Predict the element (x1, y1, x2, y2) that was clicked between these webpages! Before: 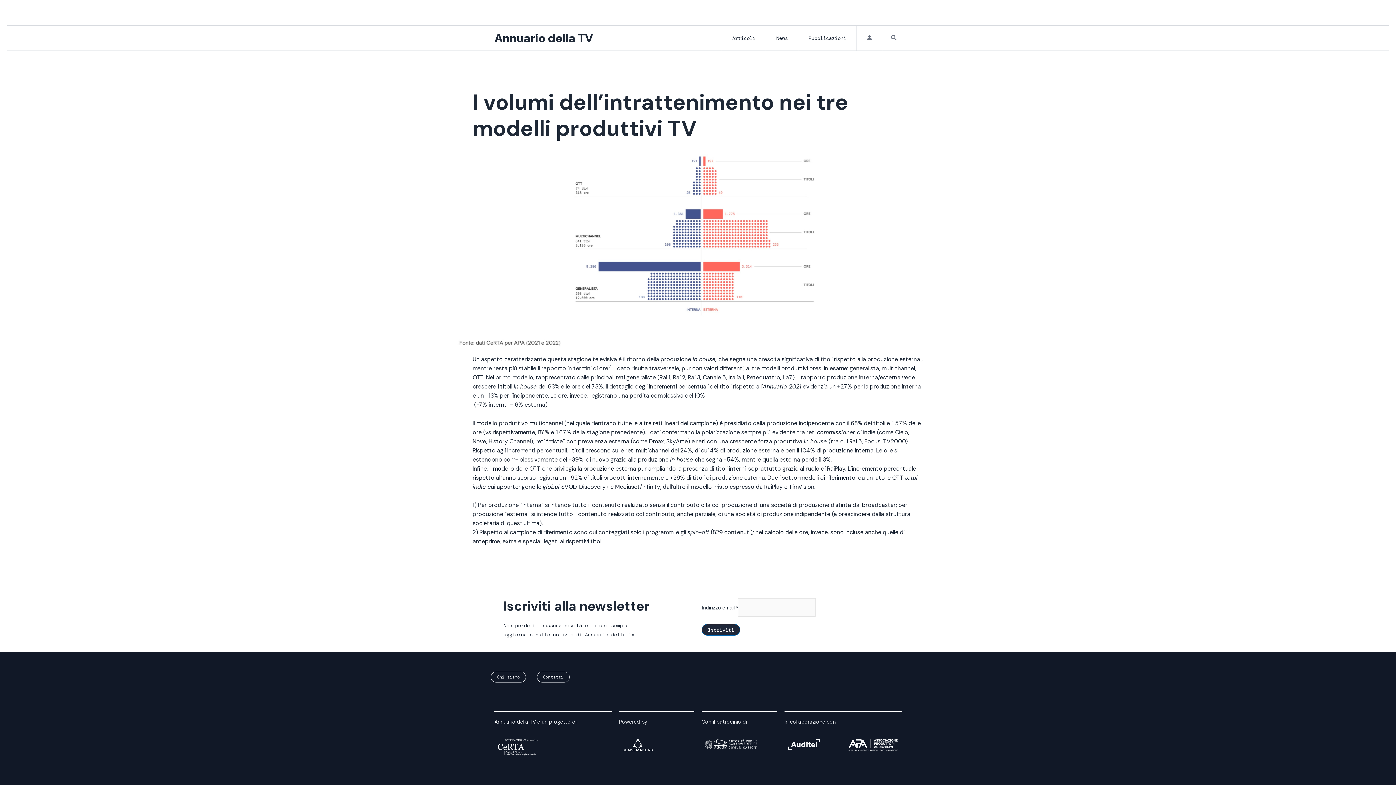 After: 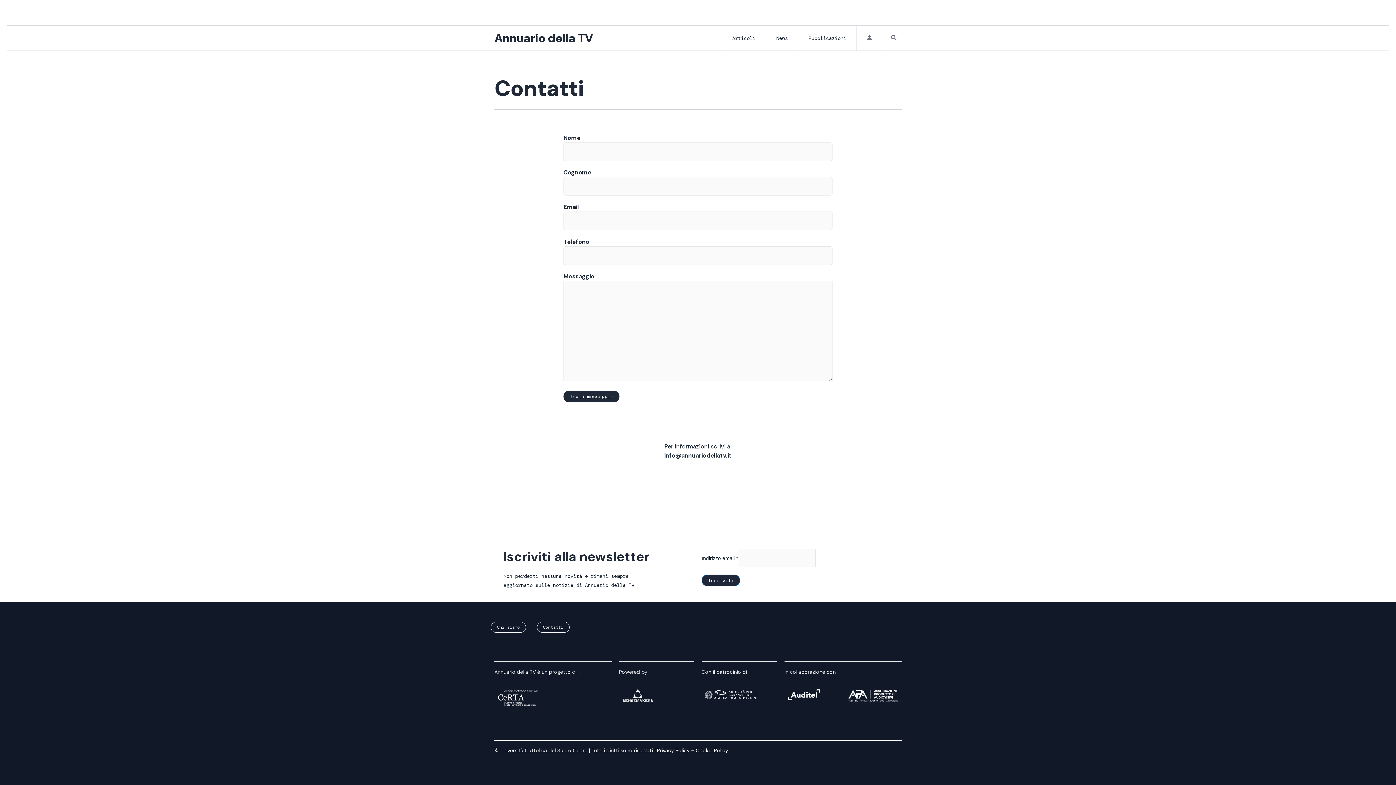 Action: label: Contatti bbox: (536, 671, 569, 682)